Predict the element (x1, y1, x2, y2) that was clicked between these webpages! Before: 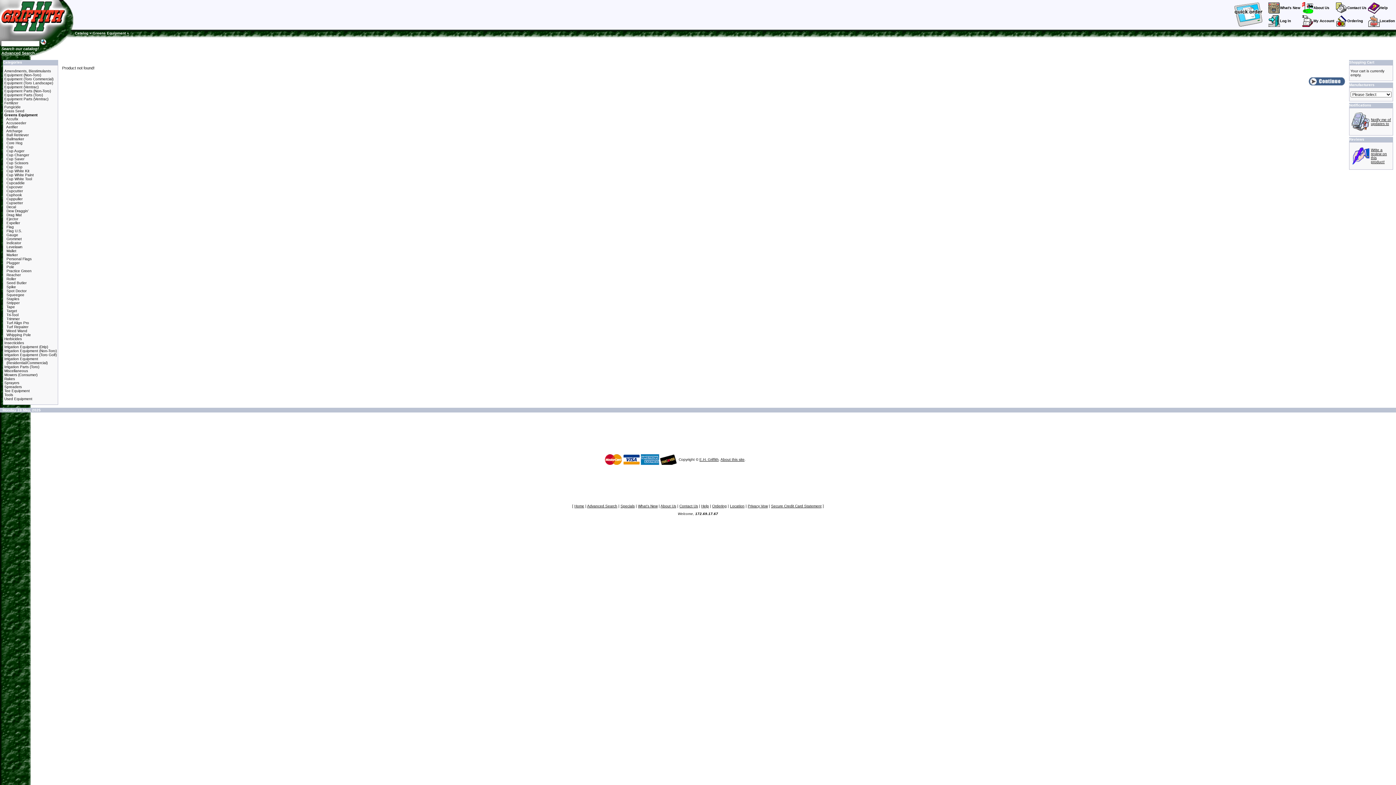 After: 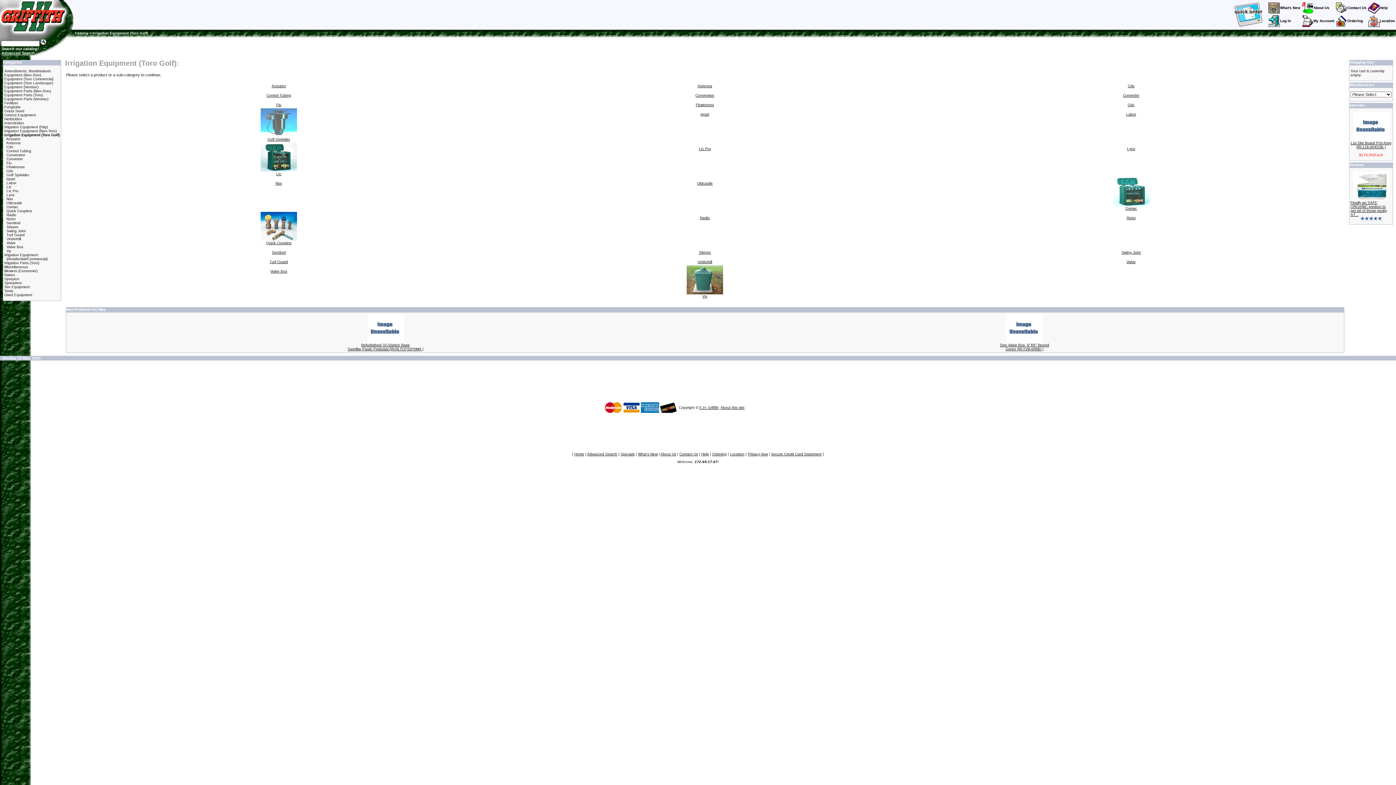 Action: label: Irrigation Equipment (Toro Golf) bbox: (4, 353, 56, 357)